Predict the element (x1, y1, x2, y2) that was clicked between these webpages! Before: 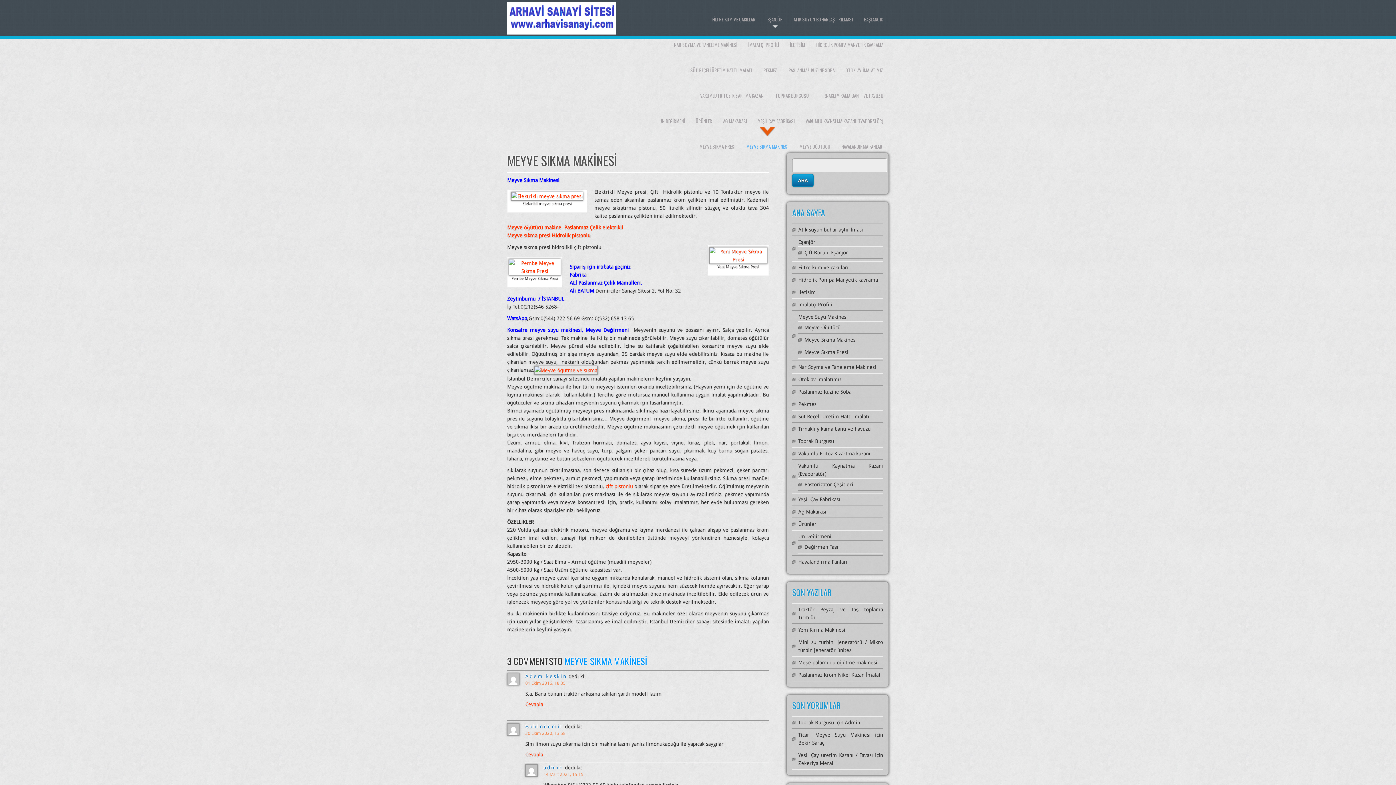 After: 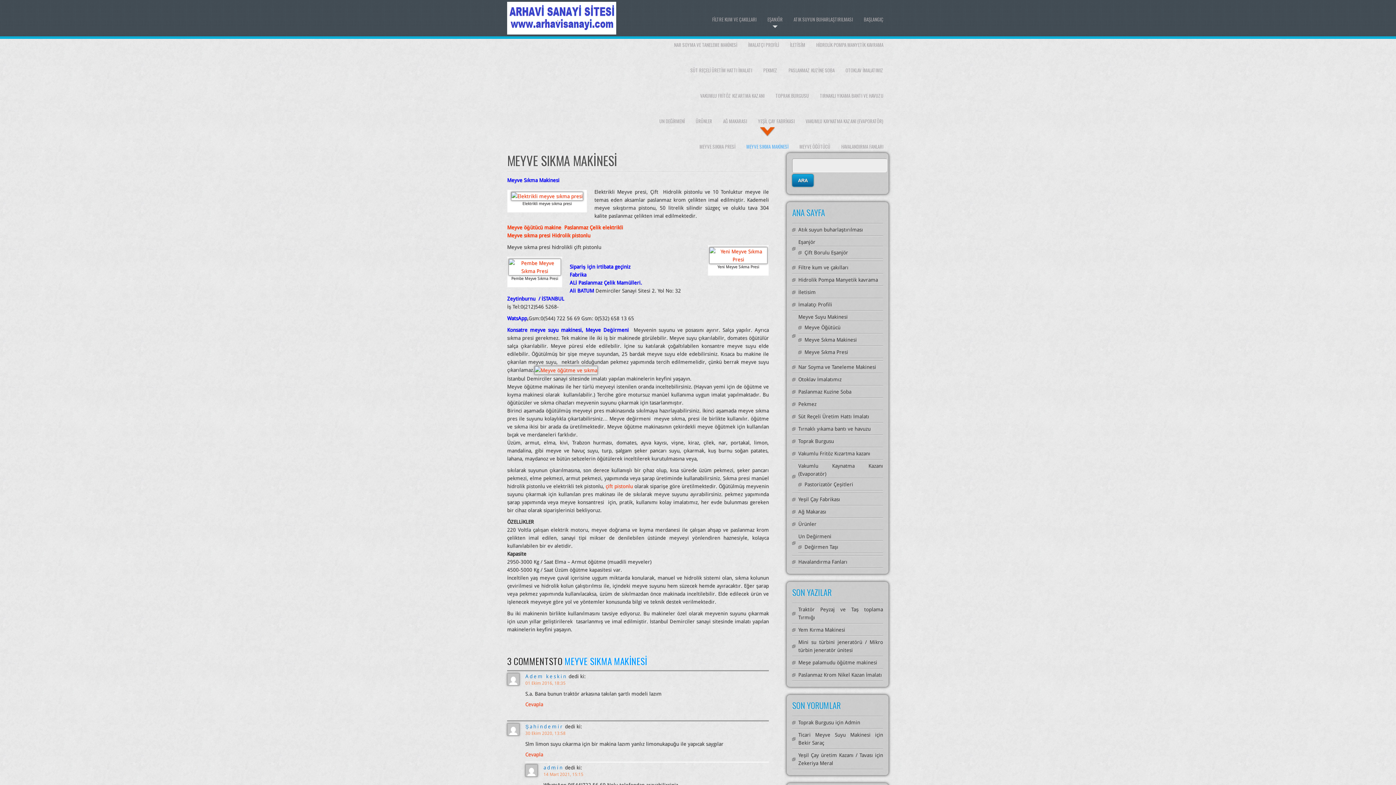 Action: label: çift pistonlu  bbox: (605, 483, 634, 489)